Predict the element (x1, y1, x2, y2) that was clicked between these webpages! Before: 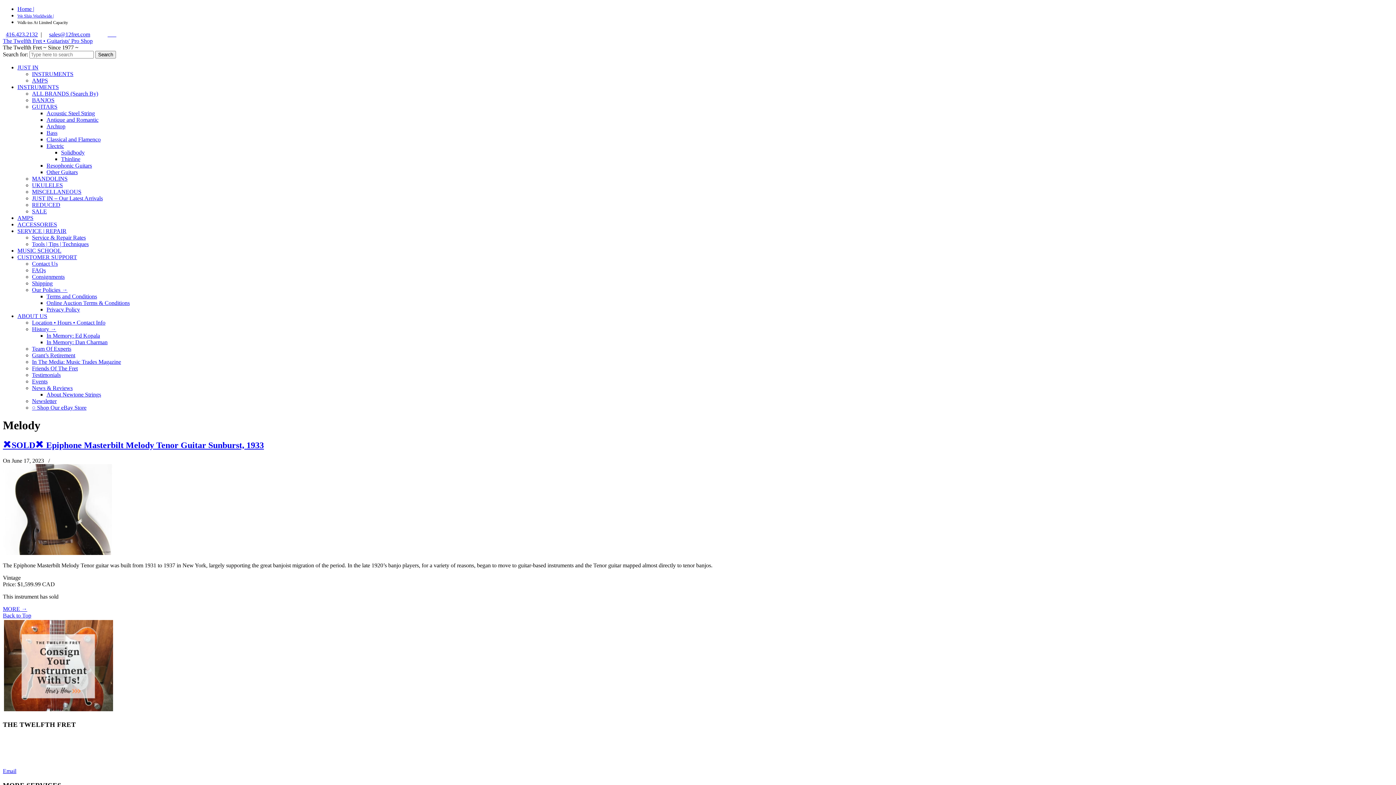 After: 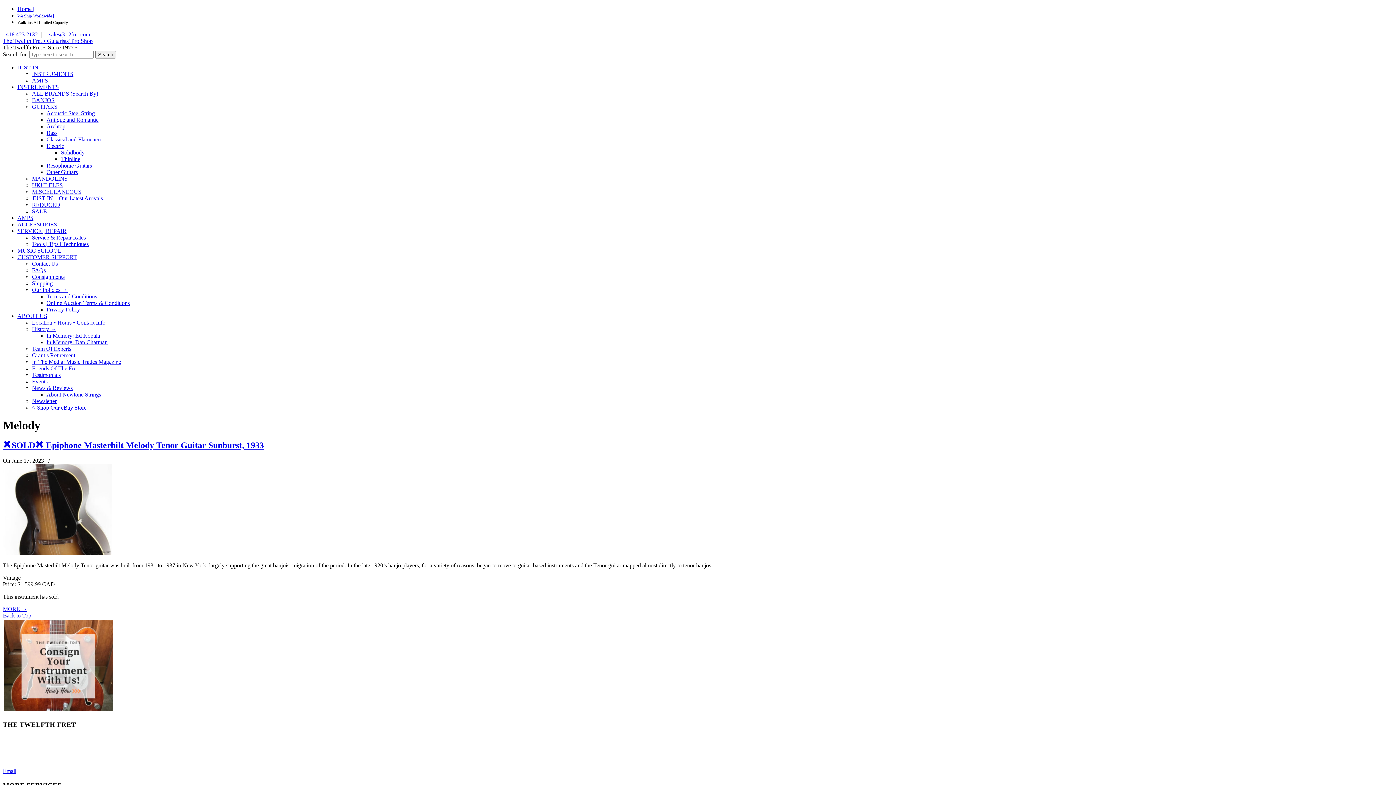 Action: bbox: (112, 31, 116, 37) label:    